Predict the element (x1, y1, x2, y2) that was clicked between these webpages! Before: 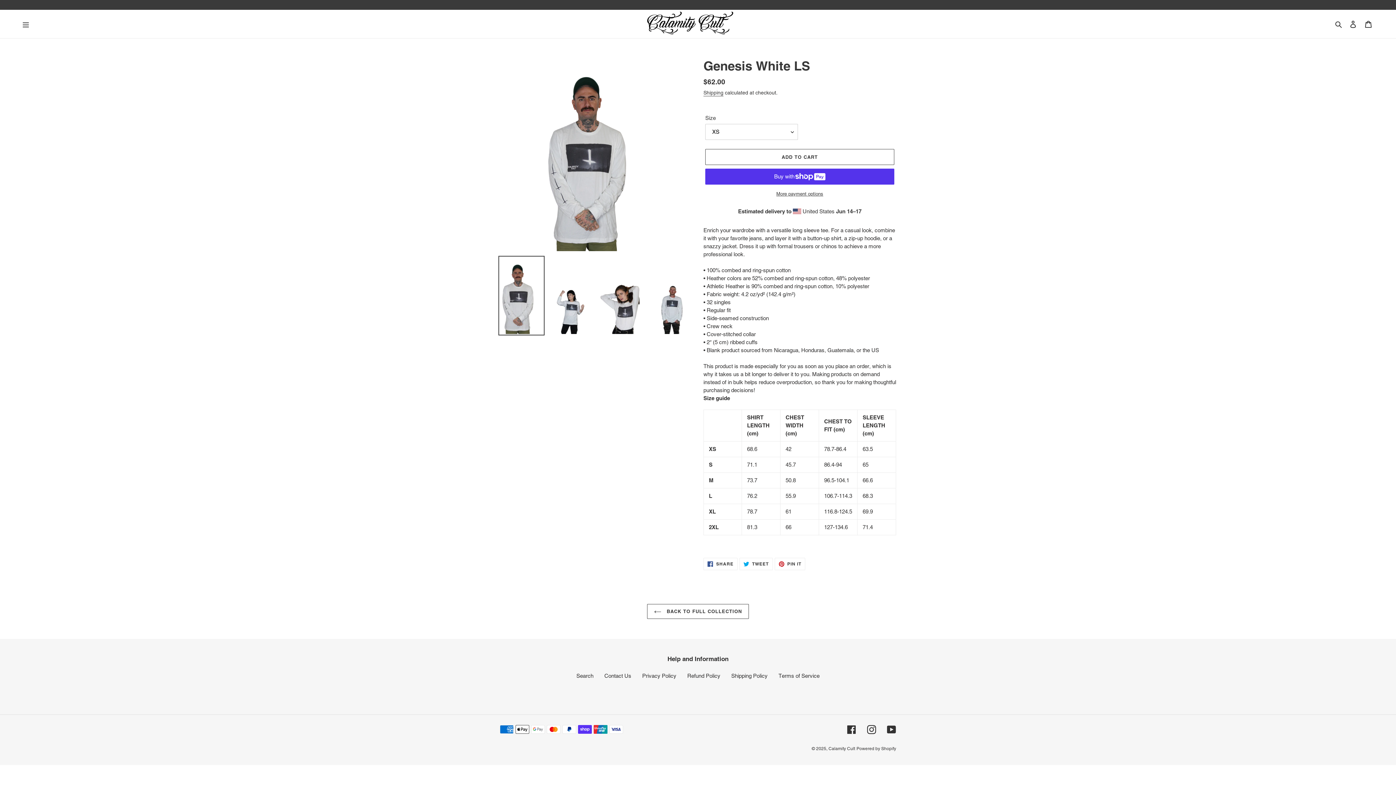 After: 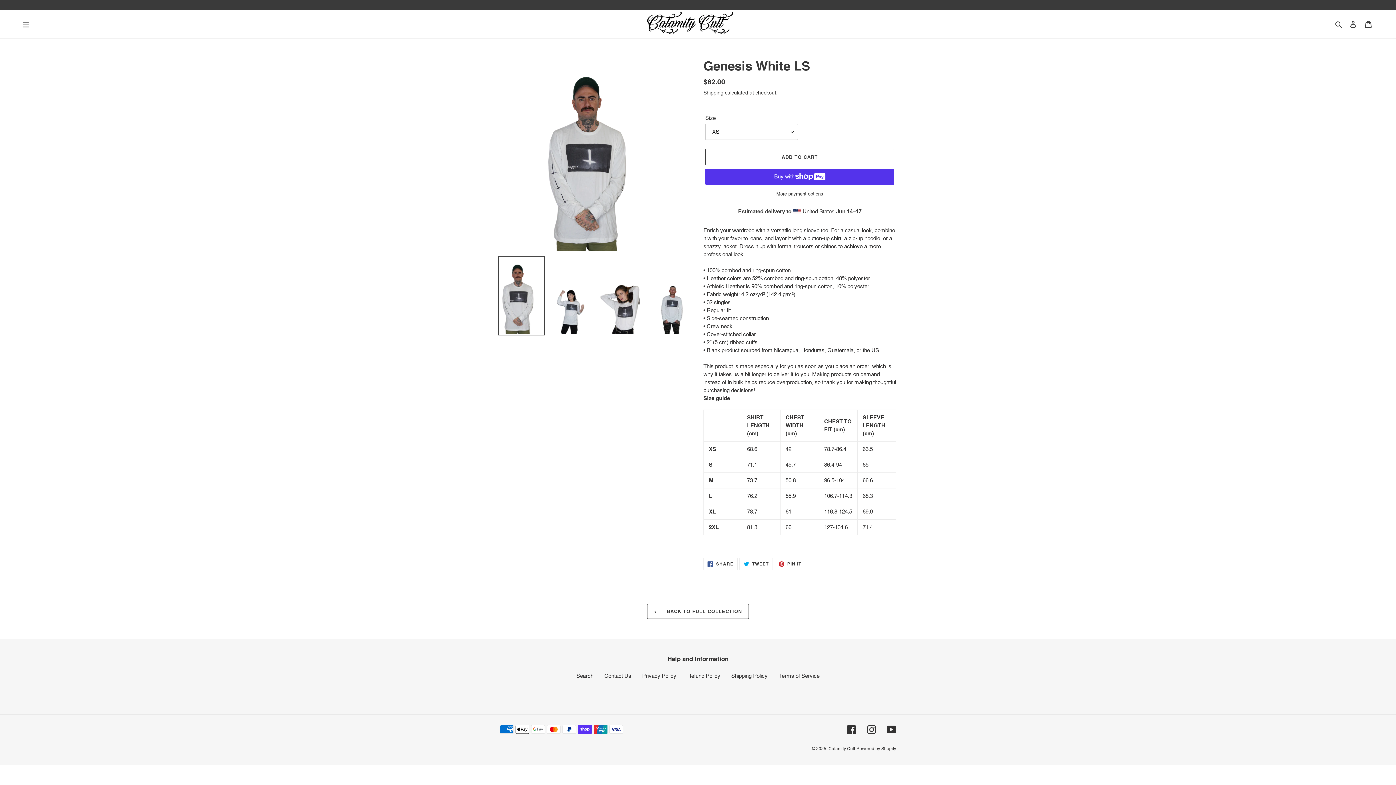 Action: bbox: (498, 255, 544, 335)